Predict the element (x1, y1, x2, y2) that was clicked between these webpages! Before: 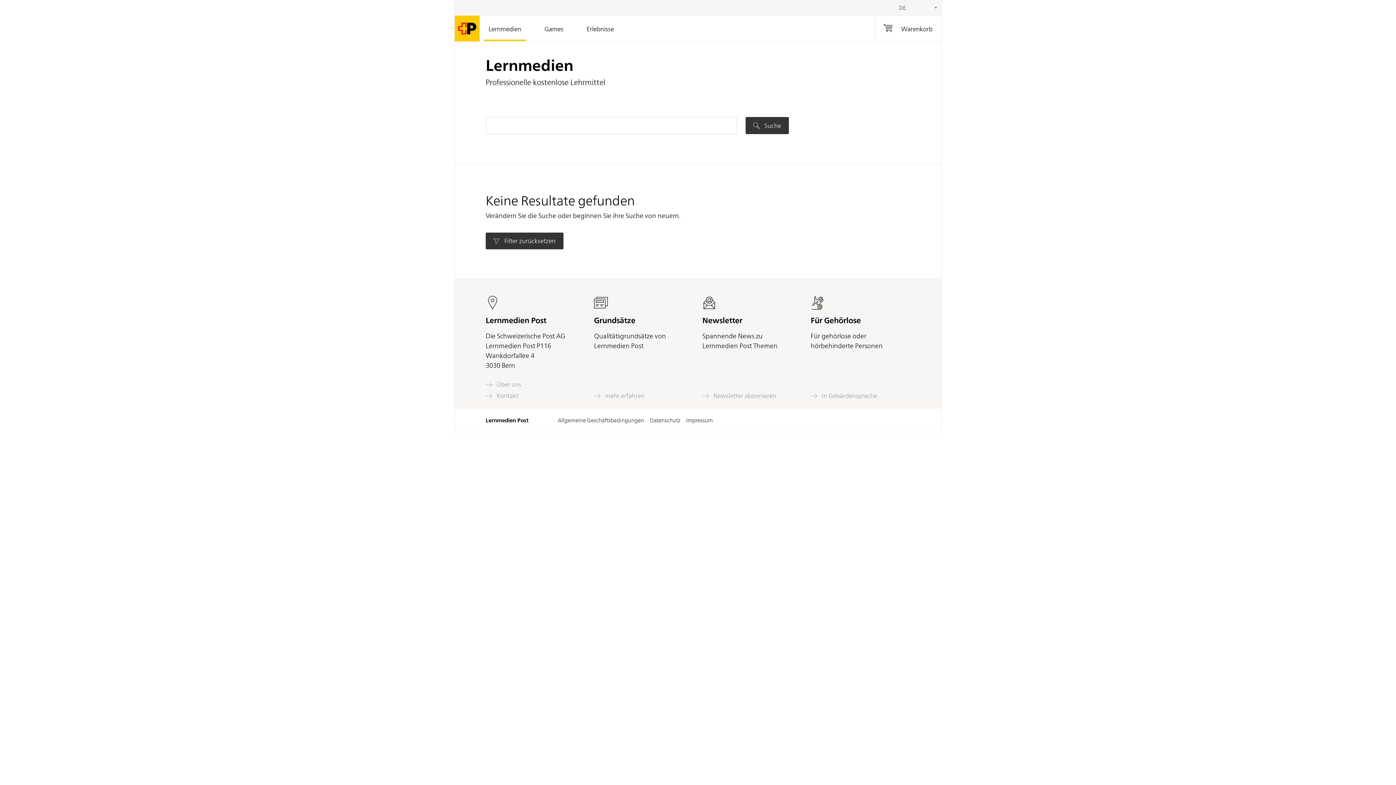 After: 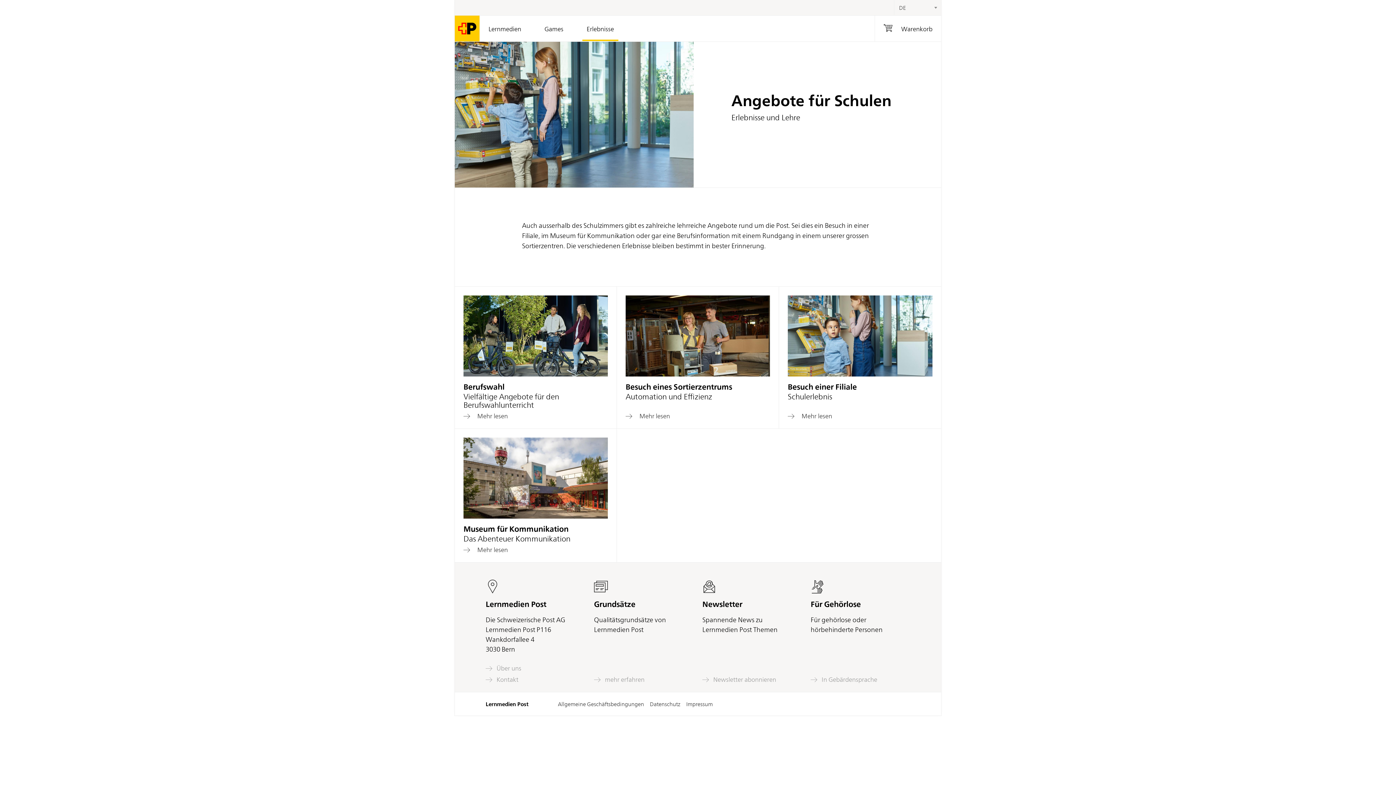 Action: label: Erlebnisse bbox: (582, 15, 618, 41)